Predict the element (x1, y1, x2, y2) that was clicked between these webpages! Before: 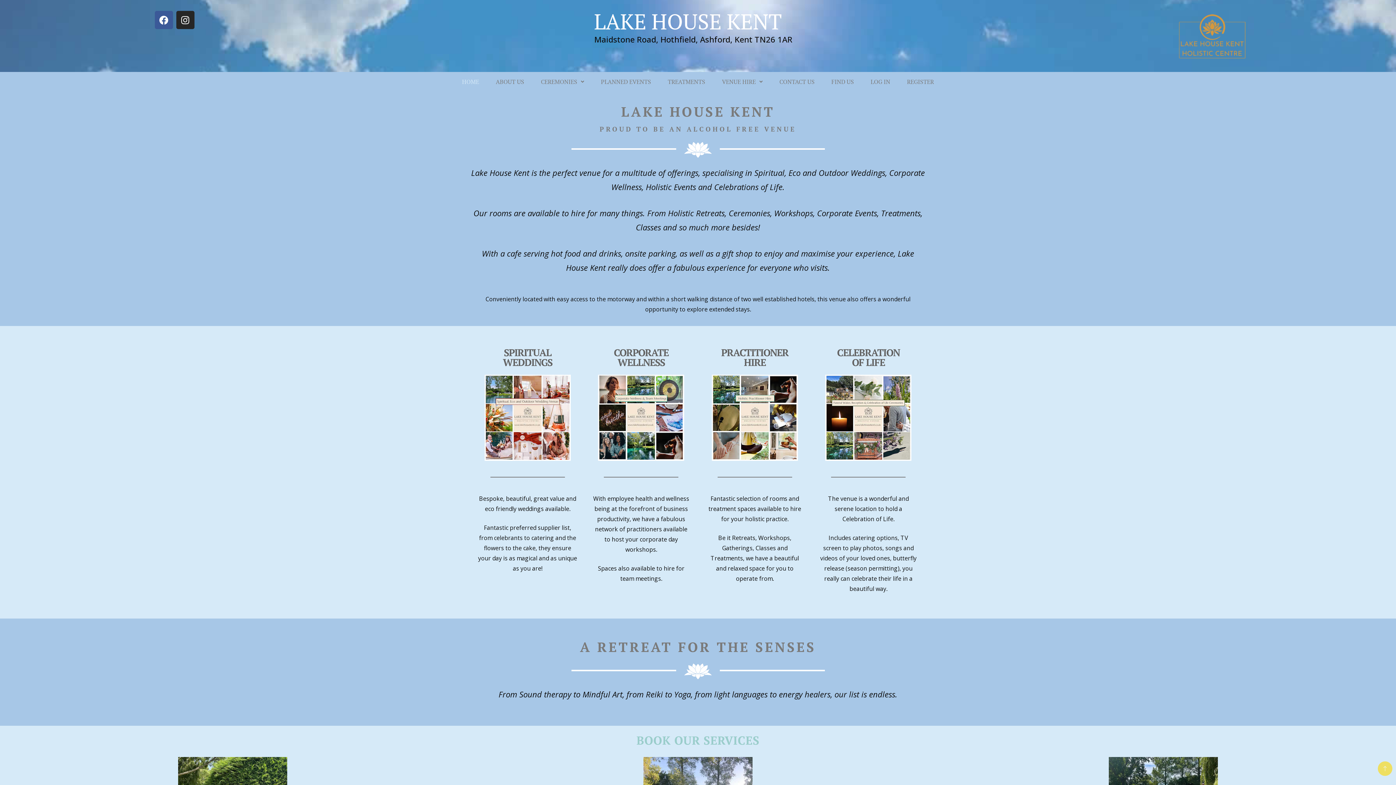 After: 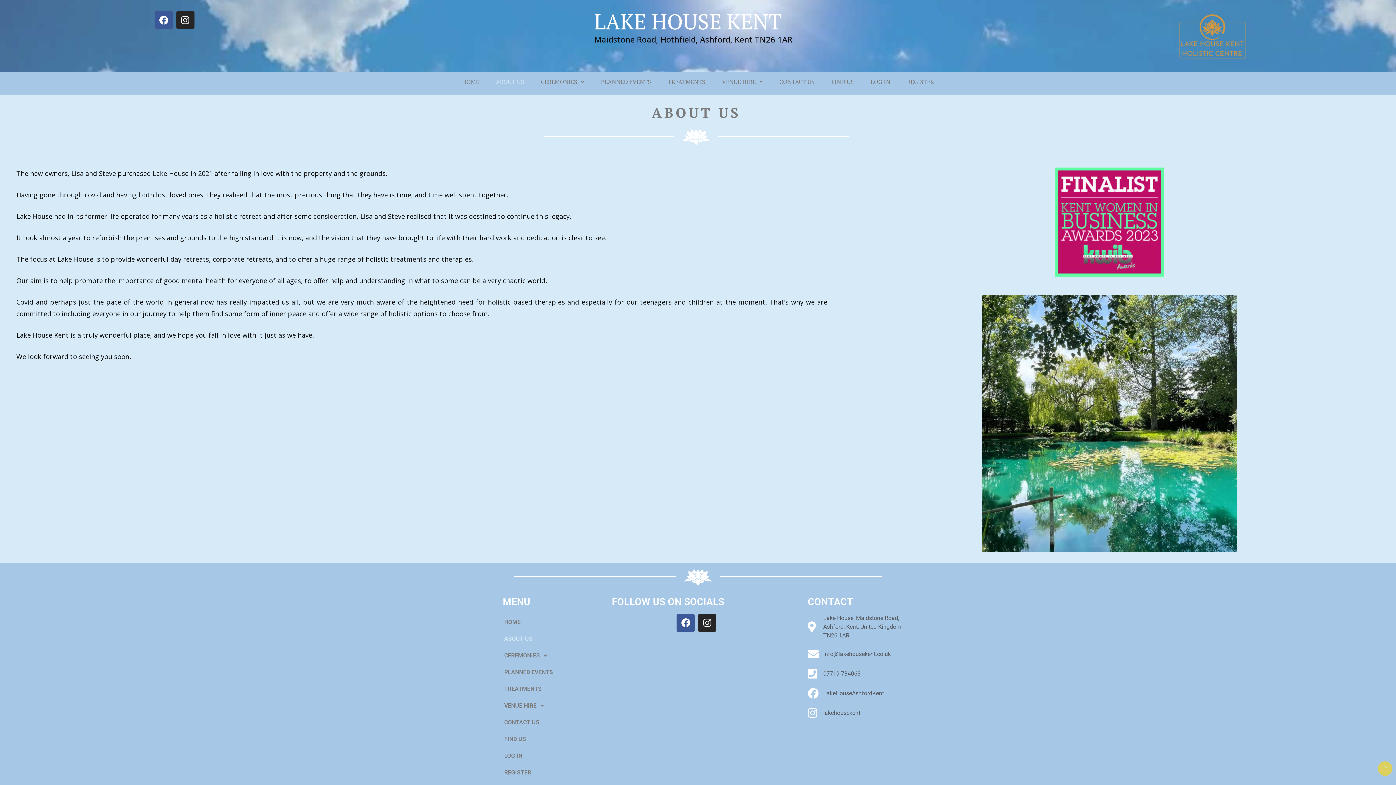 Action: label: ABOUT US bbox: (487, 76, 532, 87)